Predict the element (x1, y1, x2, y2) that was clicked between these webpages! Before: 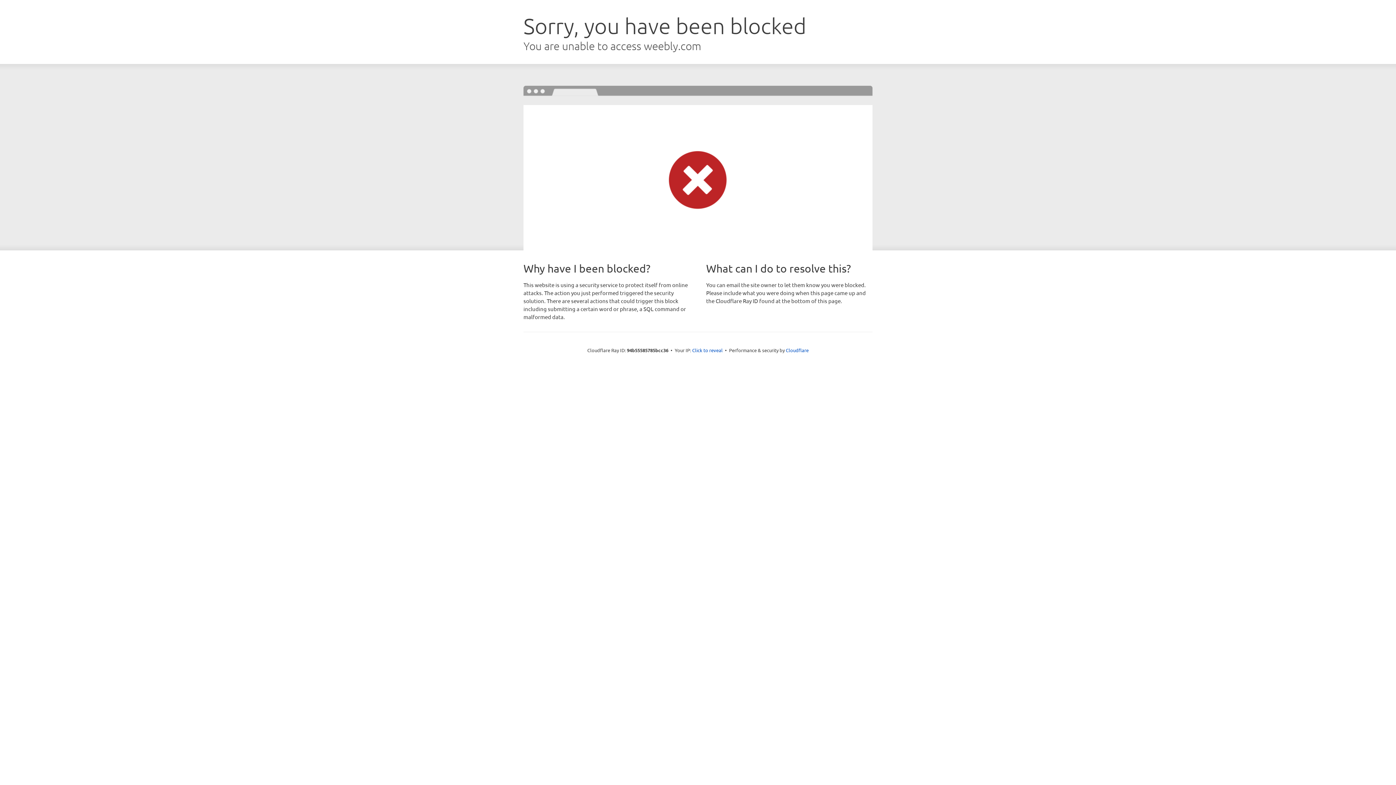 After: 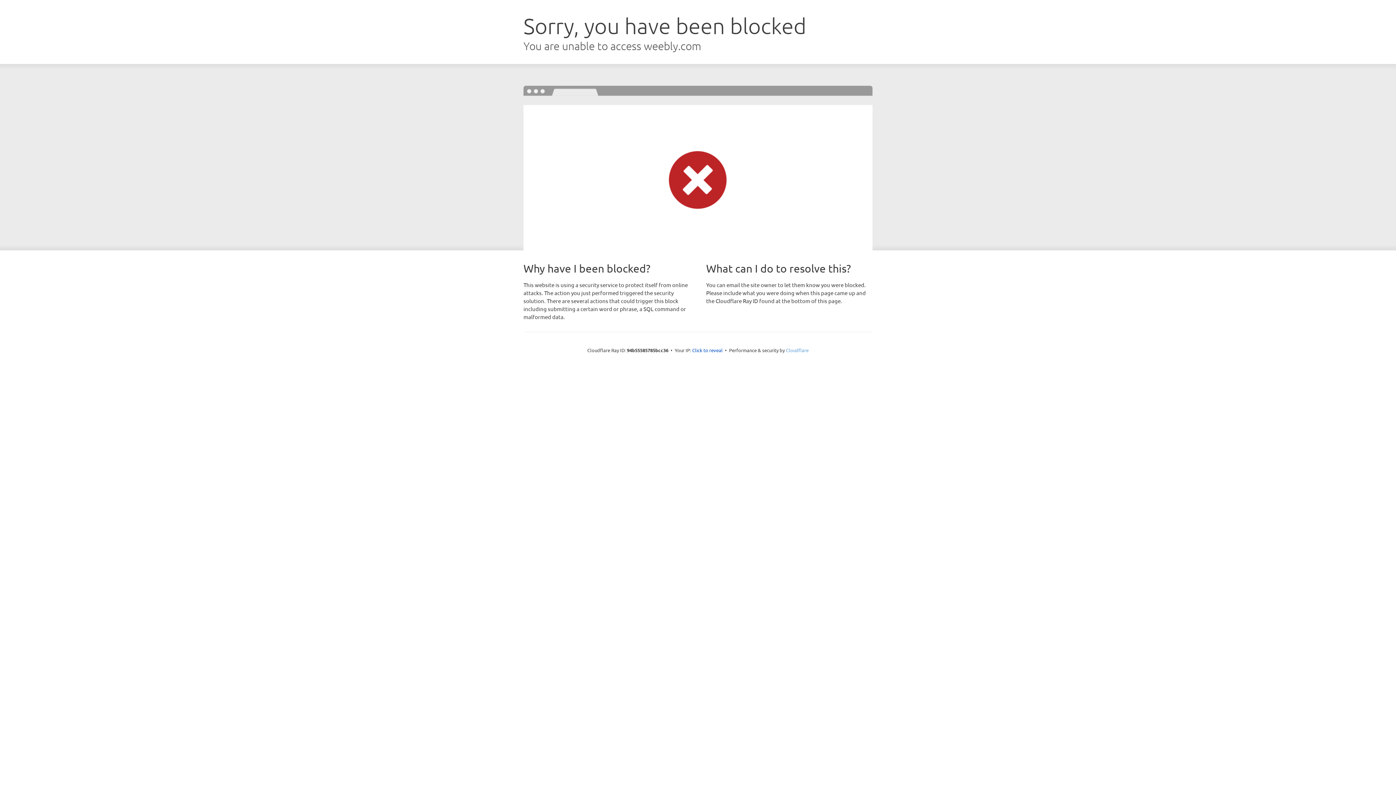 Action: bbox: (786, 347, 808, 353) label: Cloudflare